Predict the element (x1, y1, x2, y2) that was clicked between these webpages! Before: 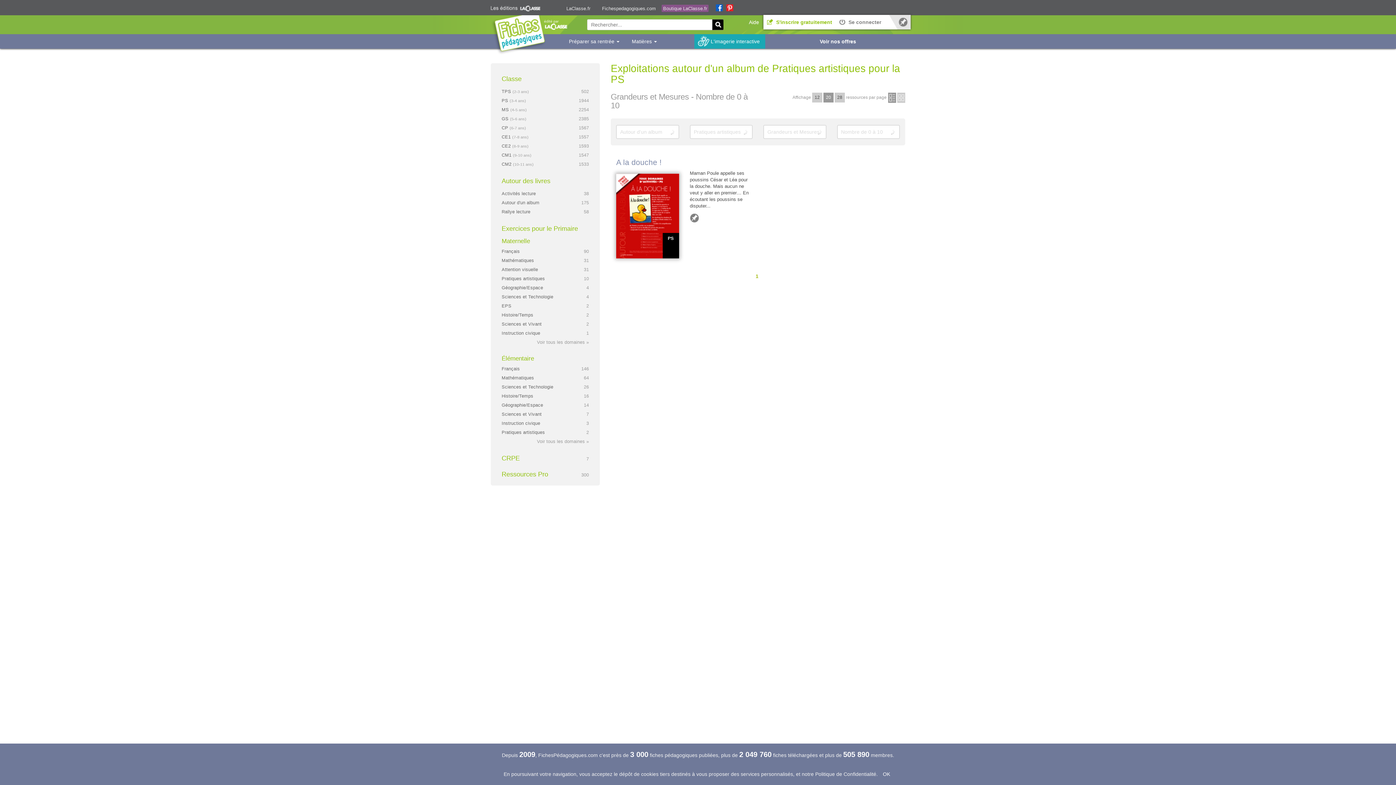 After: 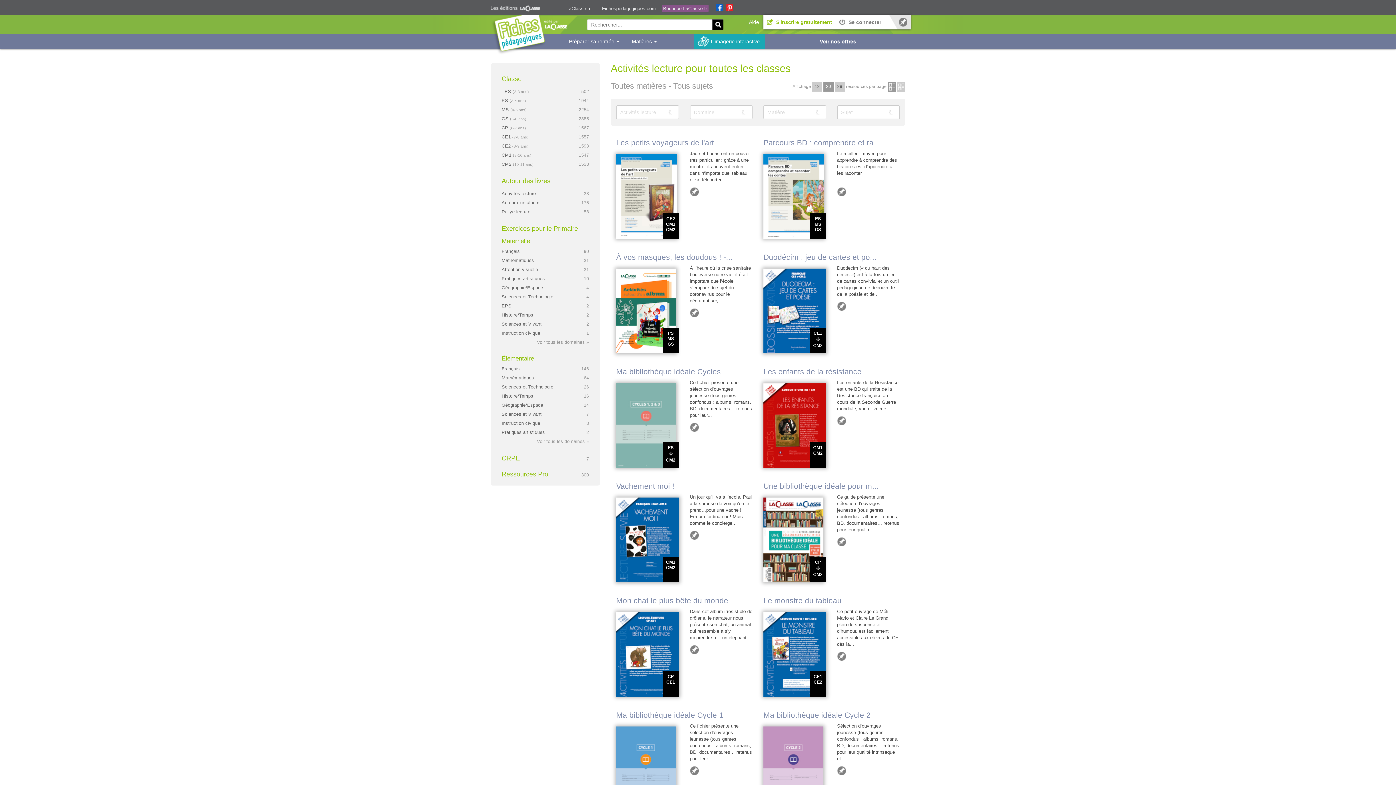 Action: bbox: (501, 191, 536, 196) label: Activités lecture
38